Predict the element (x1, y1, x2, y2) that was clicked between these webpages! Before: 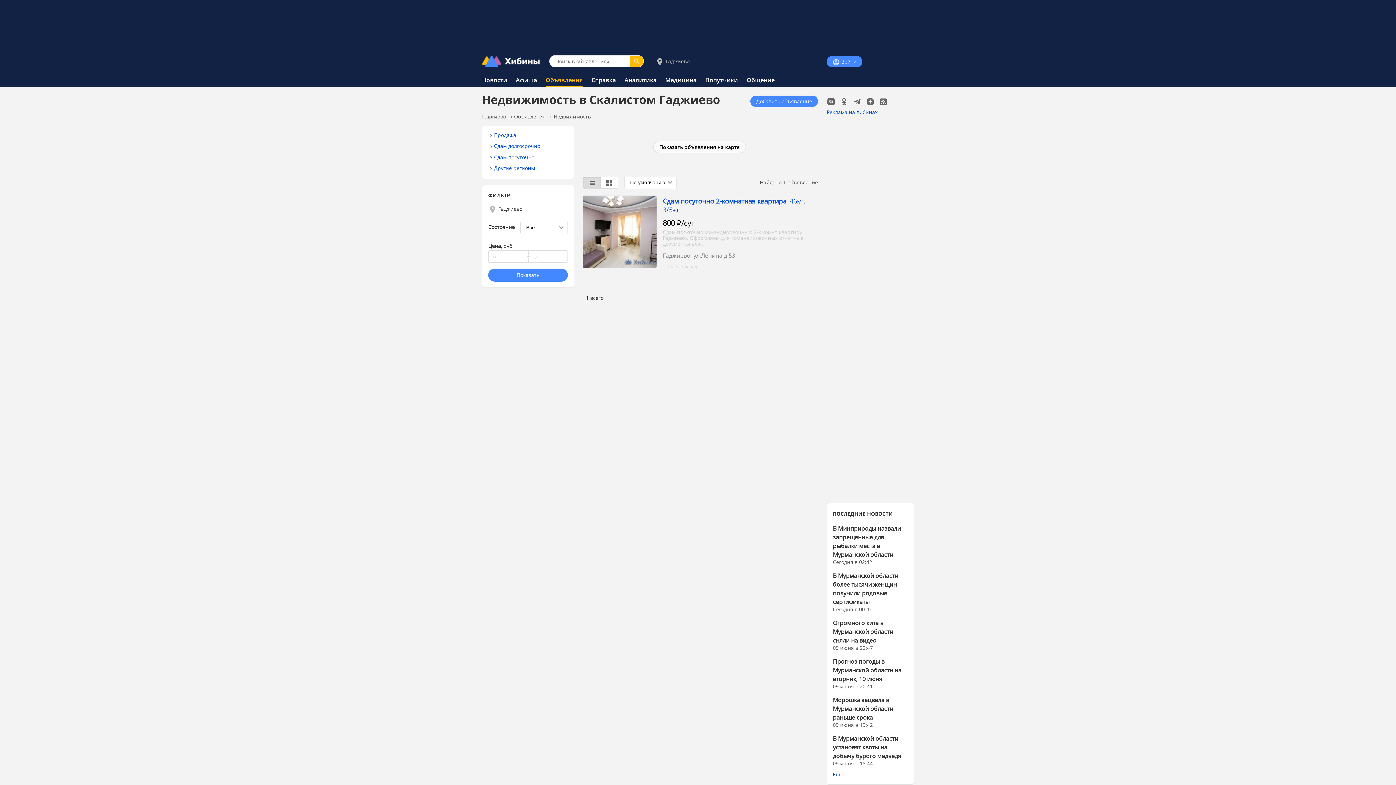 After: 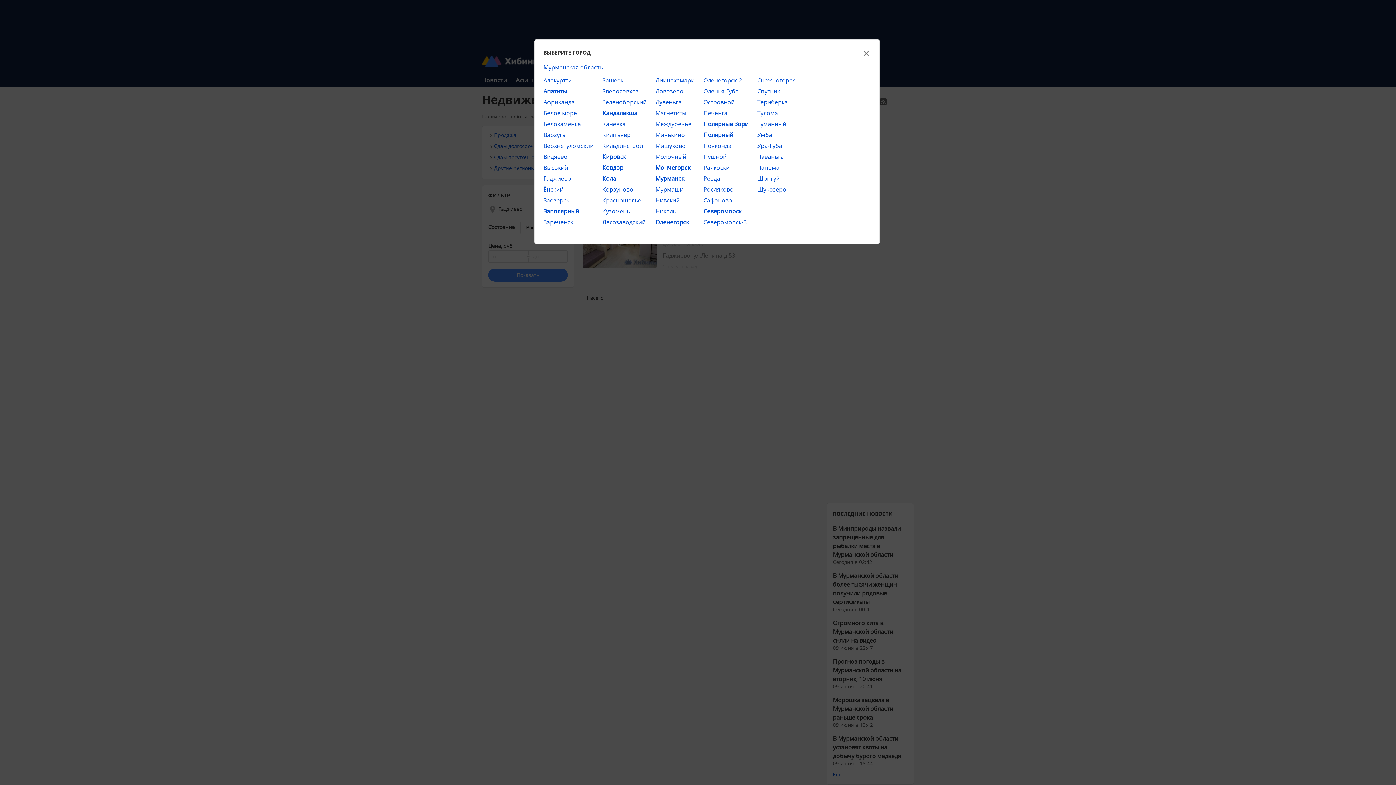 Action: bbox: (653, 56, 692, 65) label:  Гаджиево